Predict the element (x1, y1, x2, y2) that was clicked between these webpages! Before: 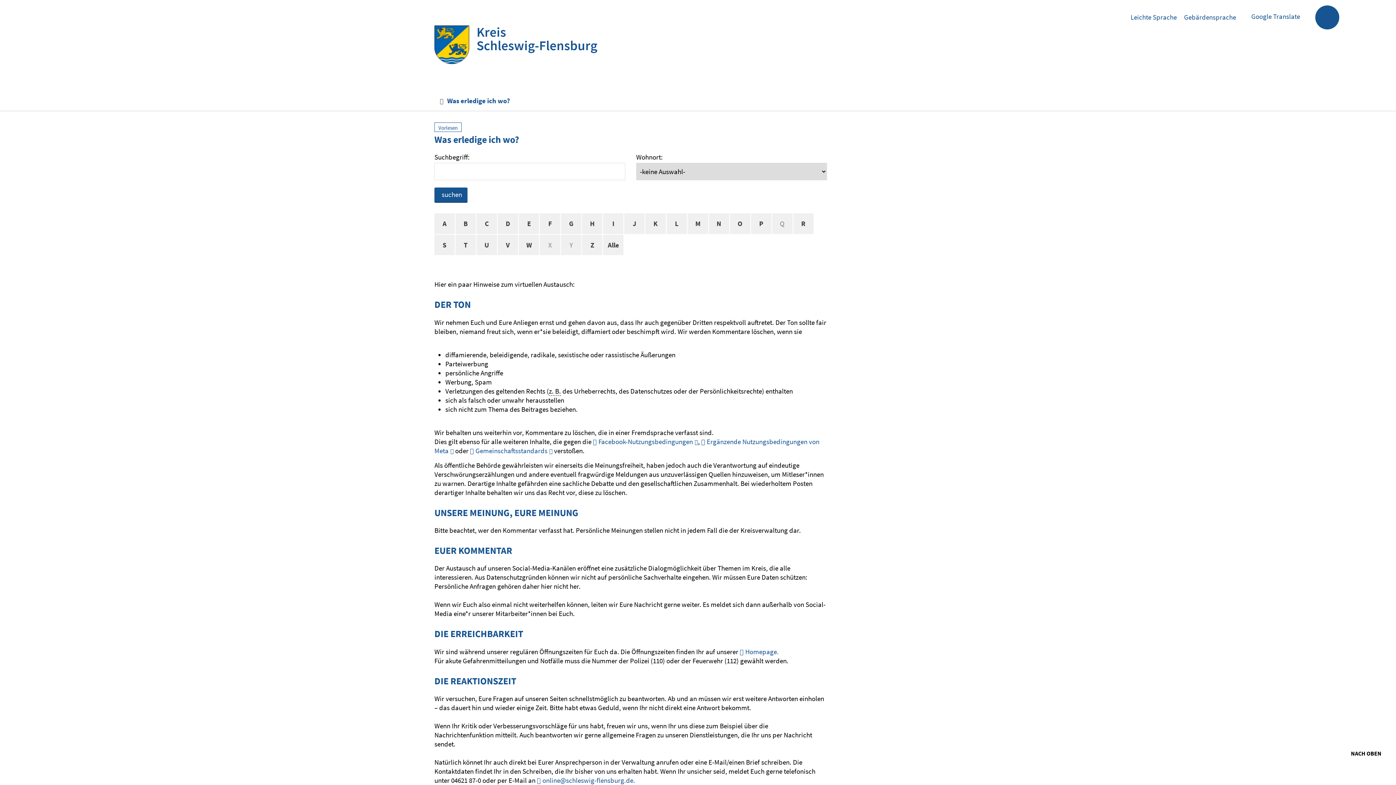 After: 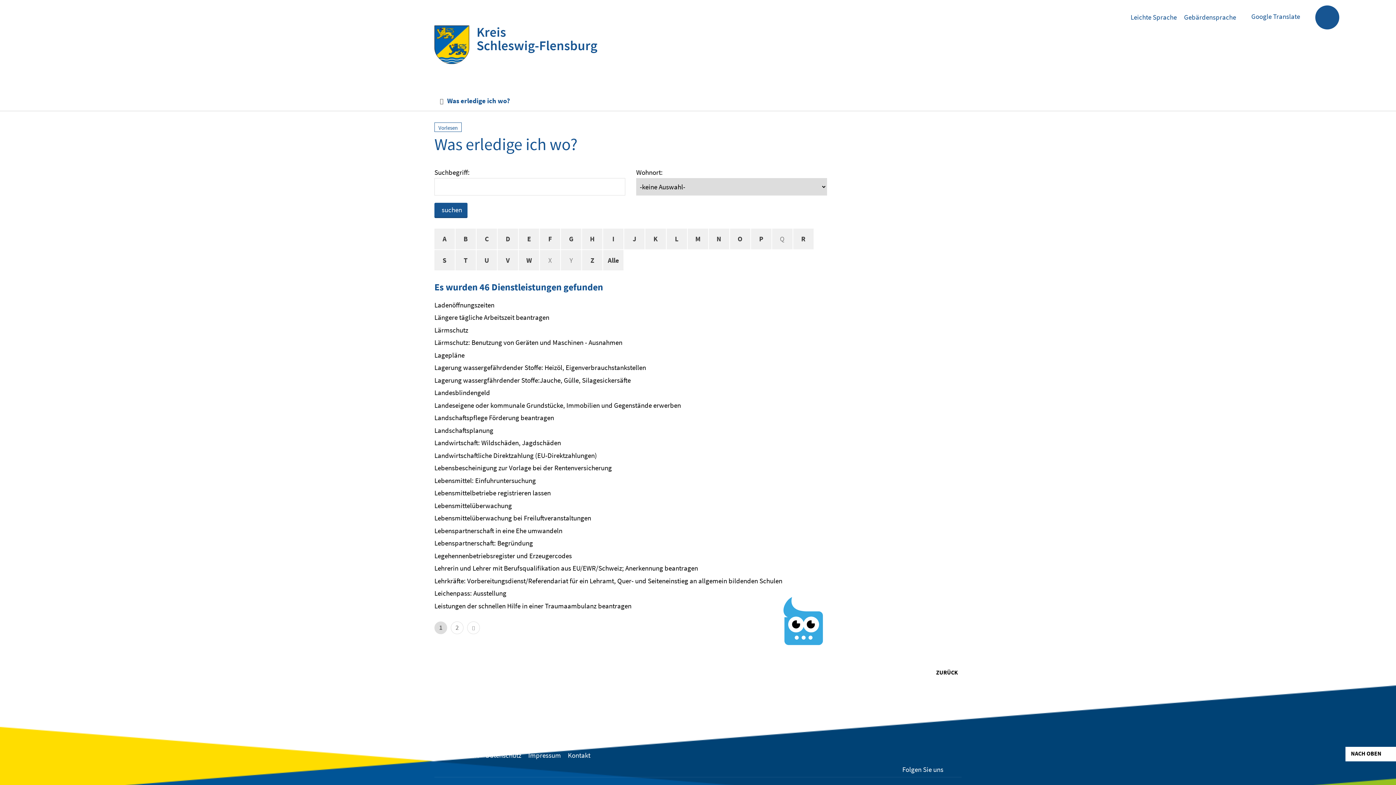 Action: bbox: (666, 213, 687, 234) label: L